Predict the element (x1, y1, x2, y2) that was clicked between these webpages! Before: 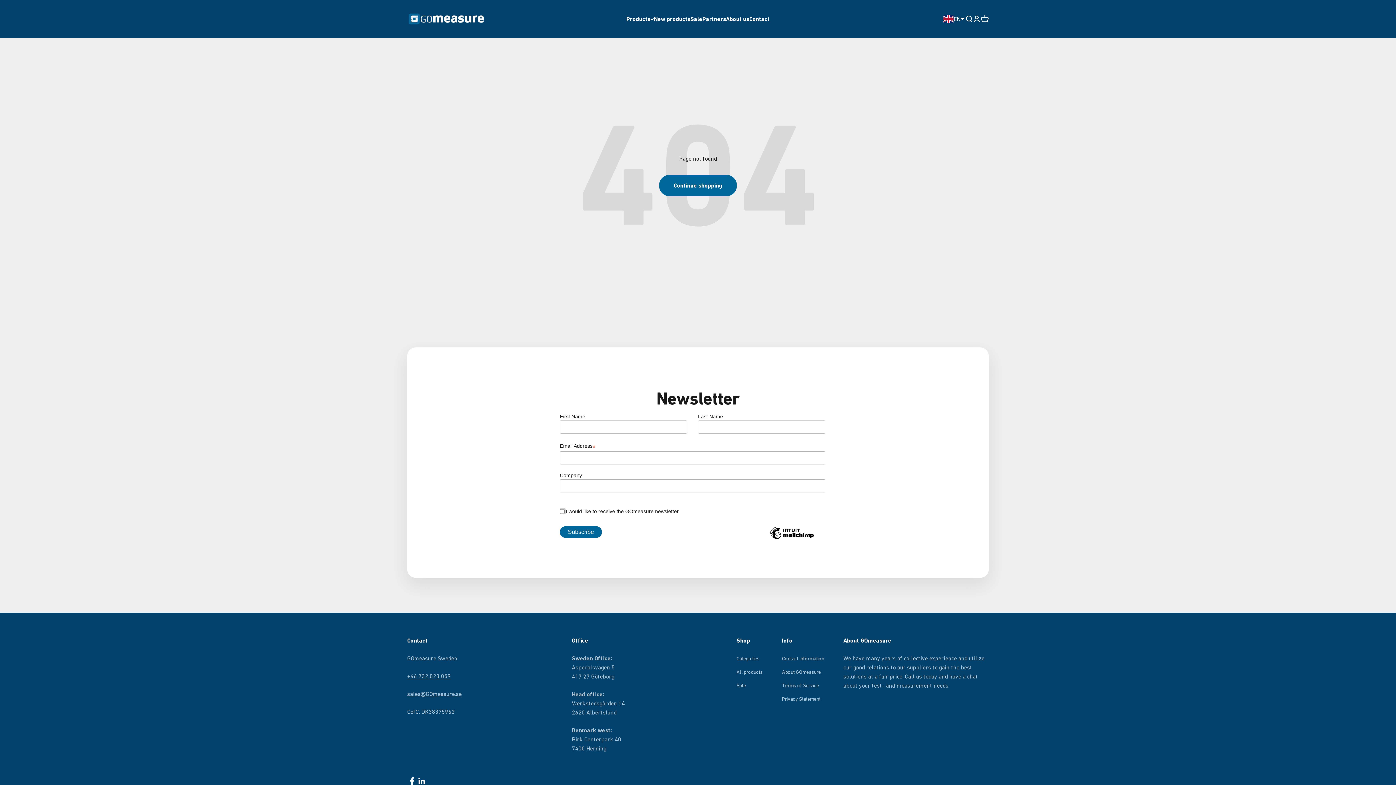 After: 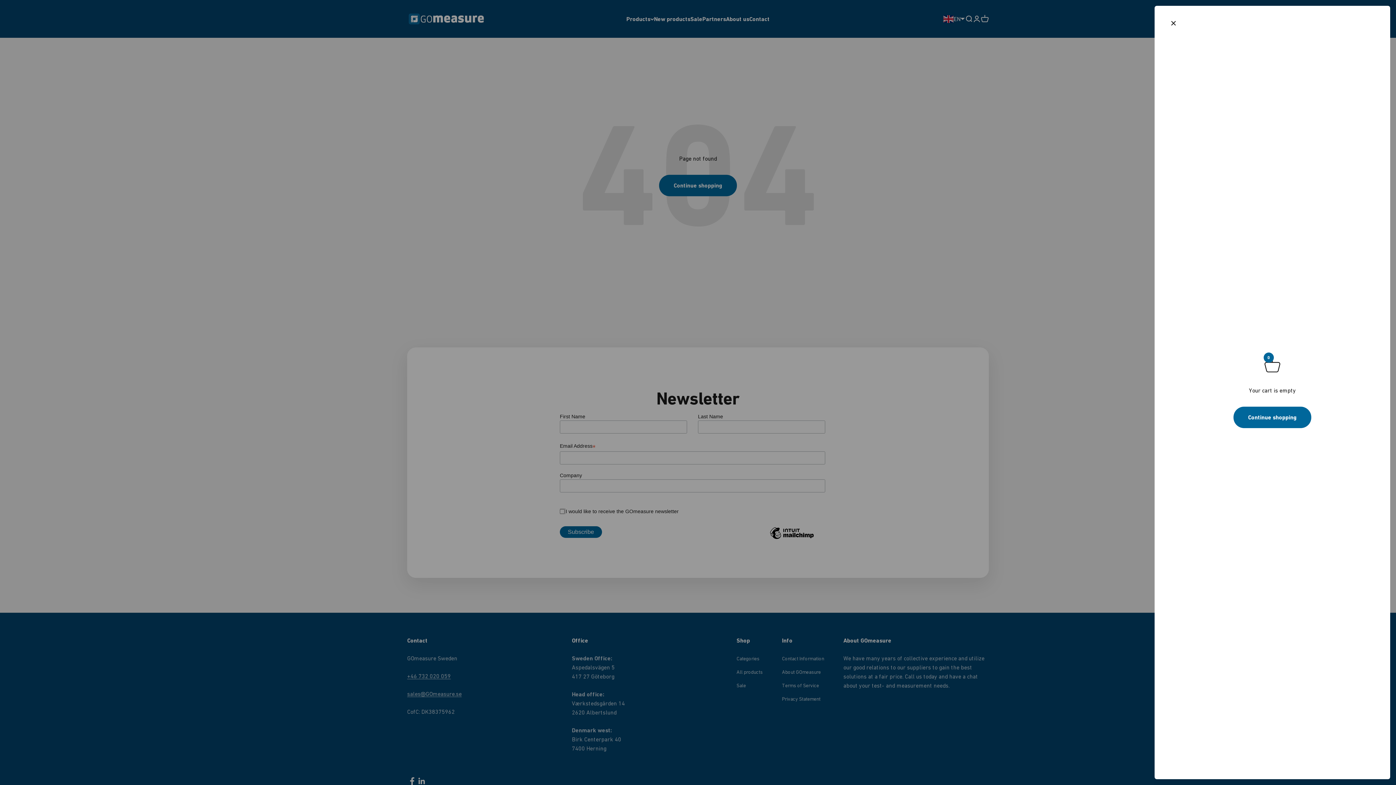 Action: label: Open cart
0 bbox: (981, 14, 989, 22)